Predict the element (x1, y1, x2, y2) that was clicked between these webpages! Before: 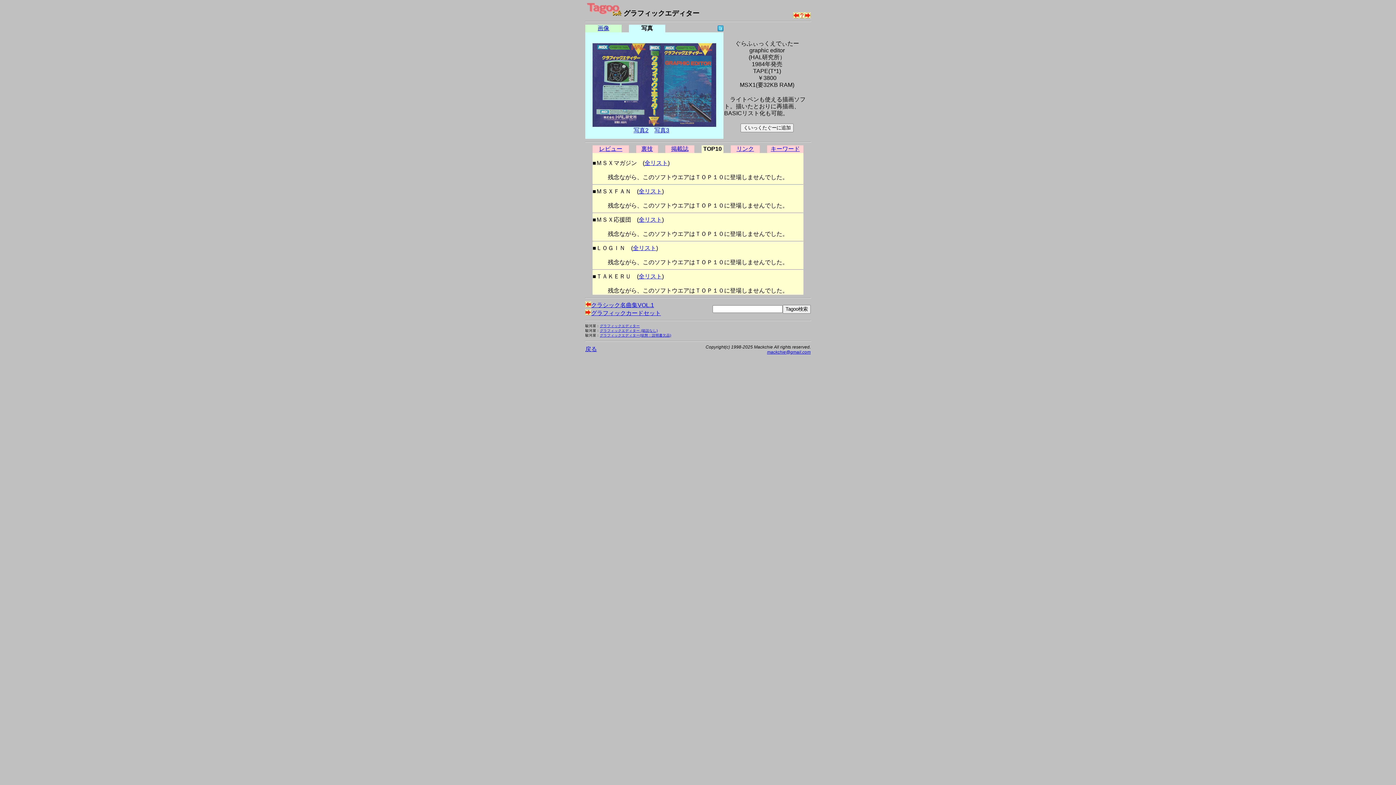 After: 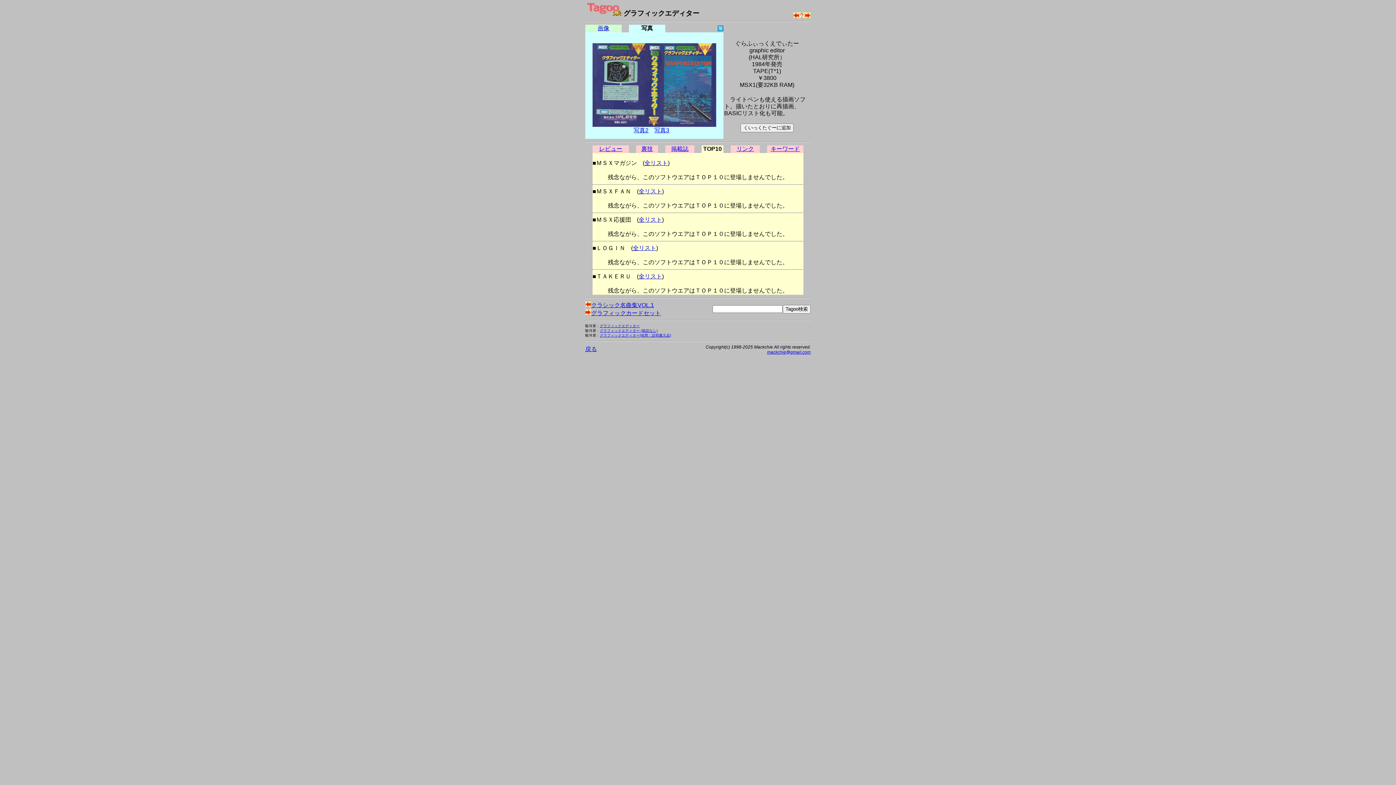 Action: bbox: (717, 26, 723, 32)